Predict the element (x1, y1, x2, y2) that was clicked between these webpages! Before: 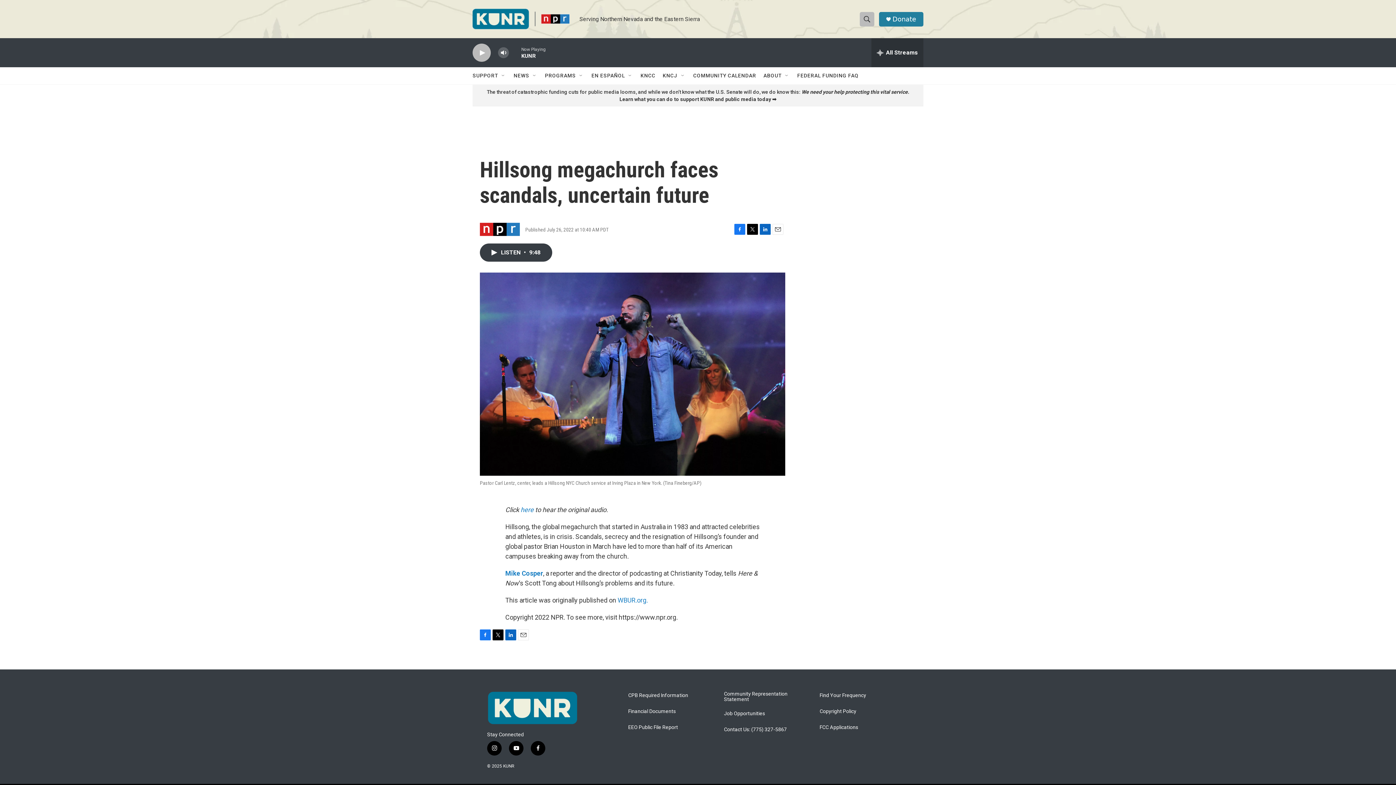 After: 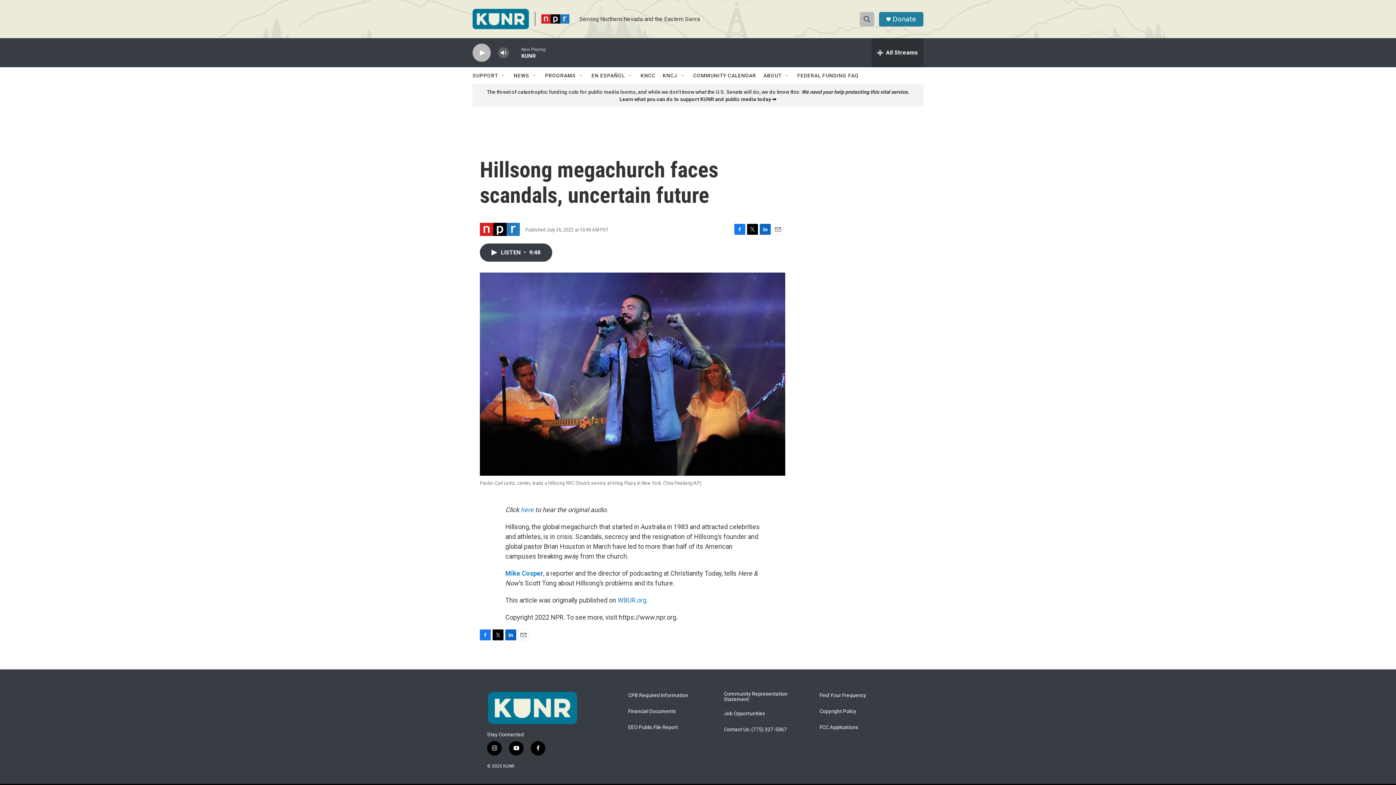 Action: label: Facebook bbox: (480, 629, 490, 640)